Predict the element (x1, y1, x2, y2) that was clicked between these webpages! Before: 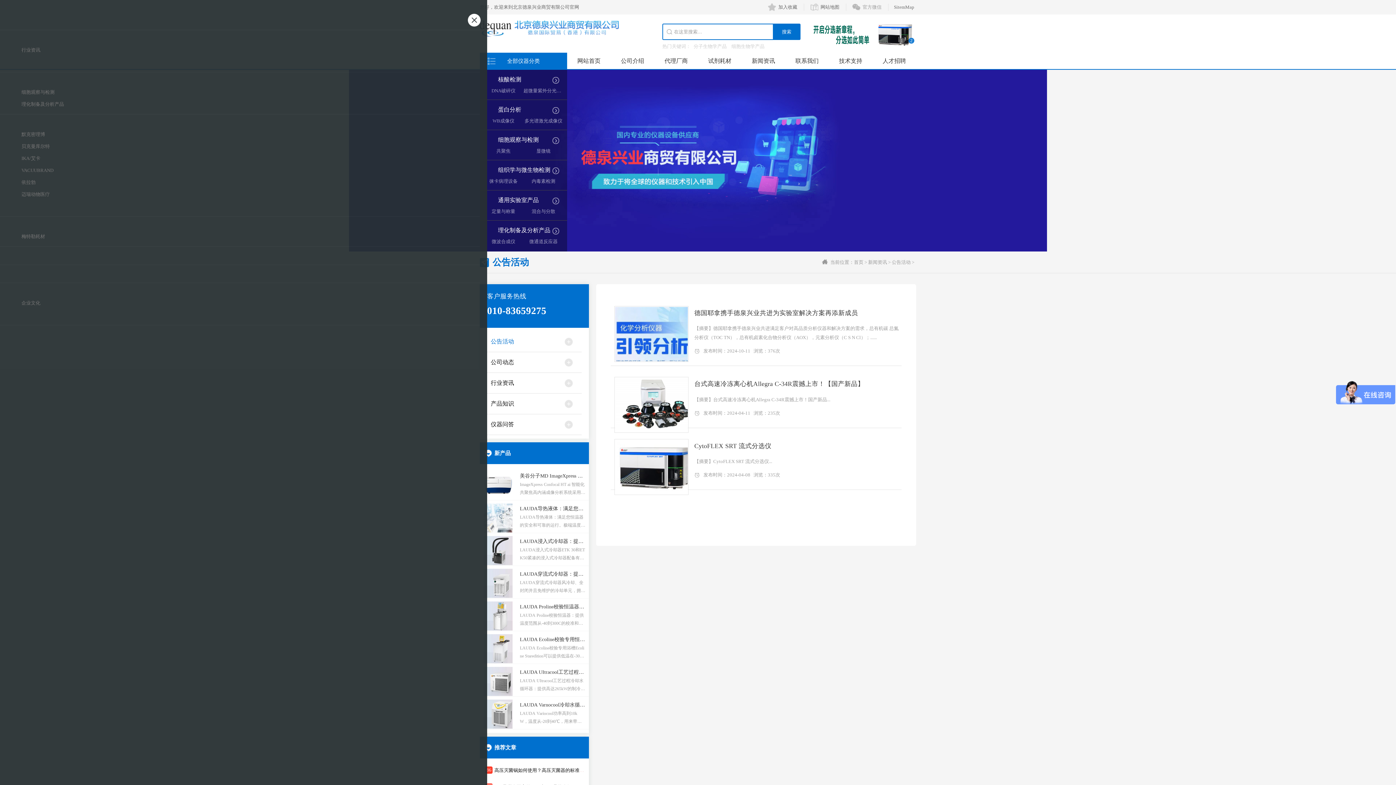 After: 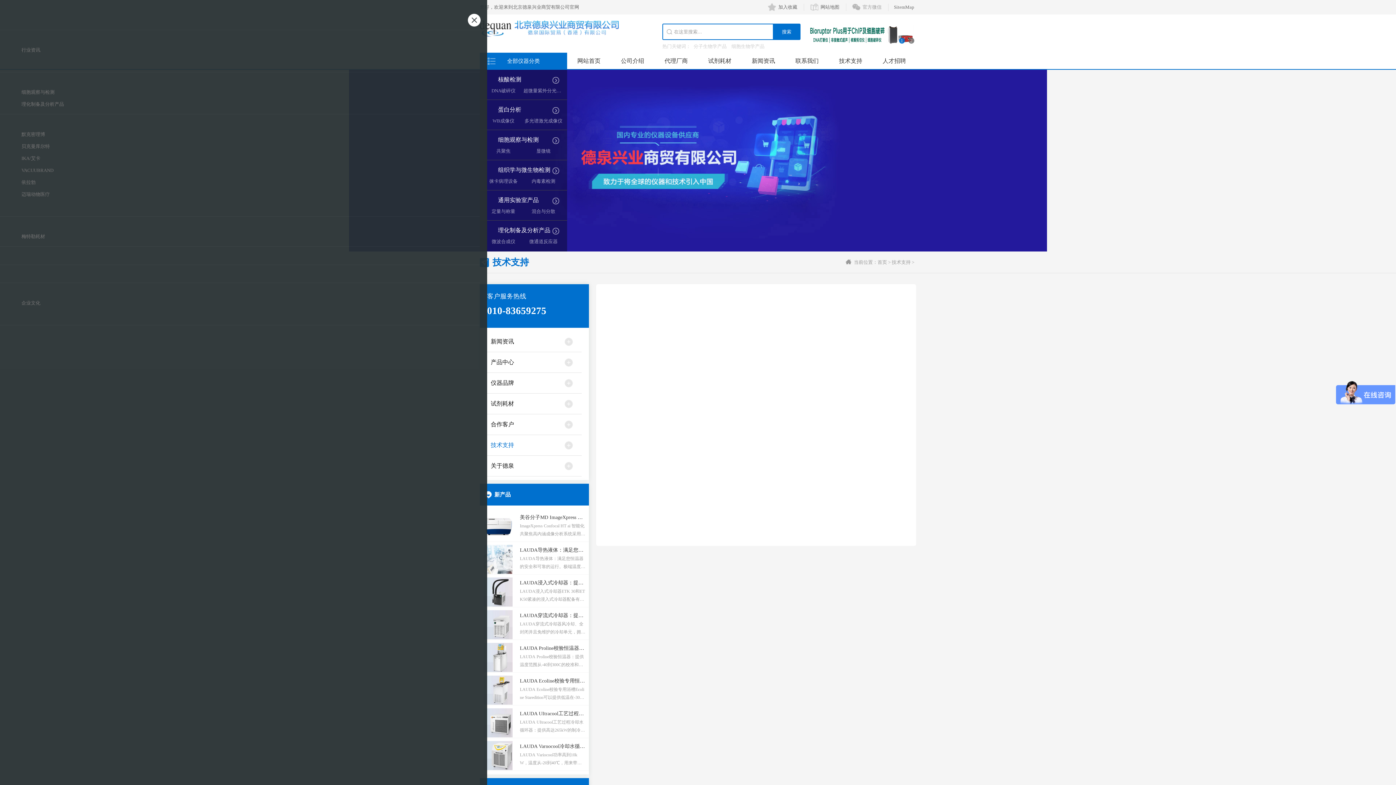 Action: label: 技术支持 bbox: (829, 52, 872, 69)